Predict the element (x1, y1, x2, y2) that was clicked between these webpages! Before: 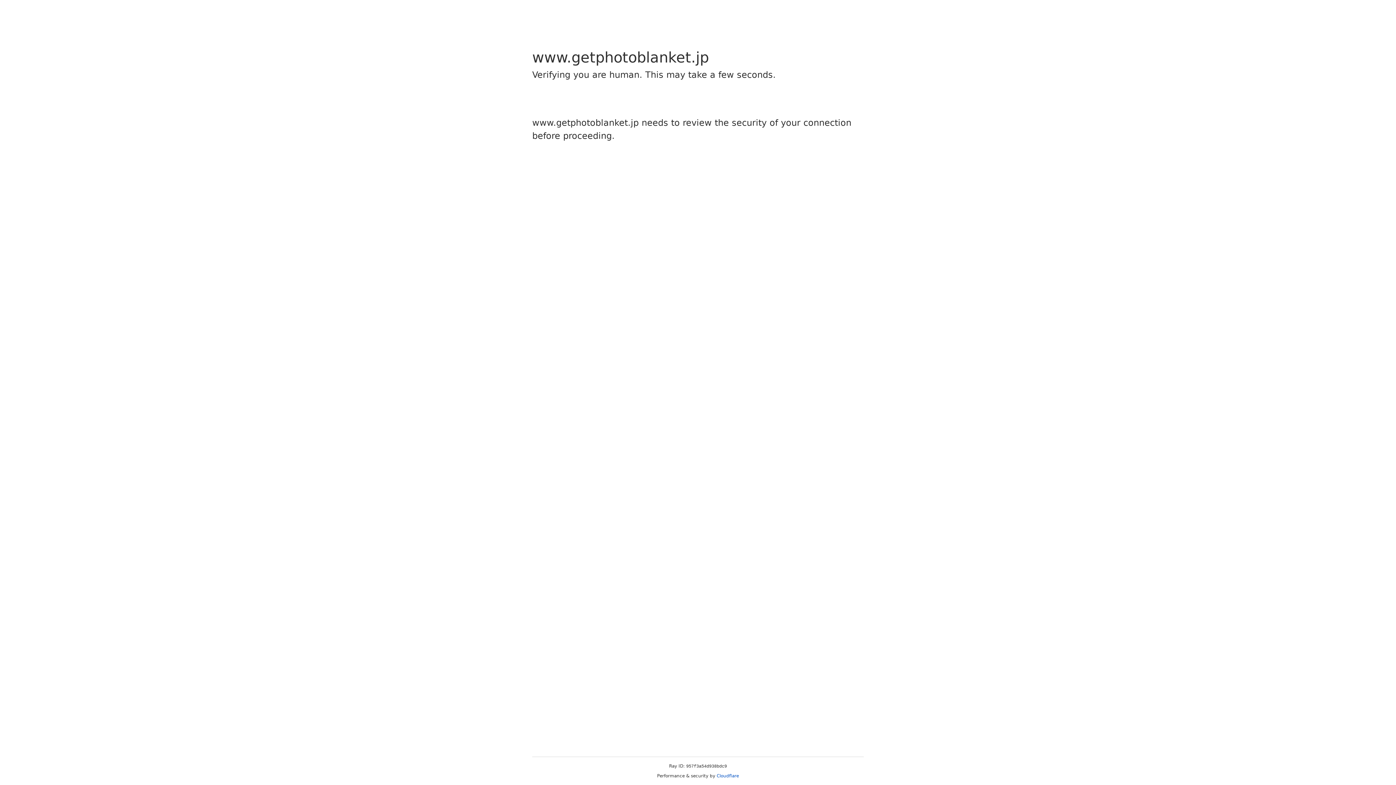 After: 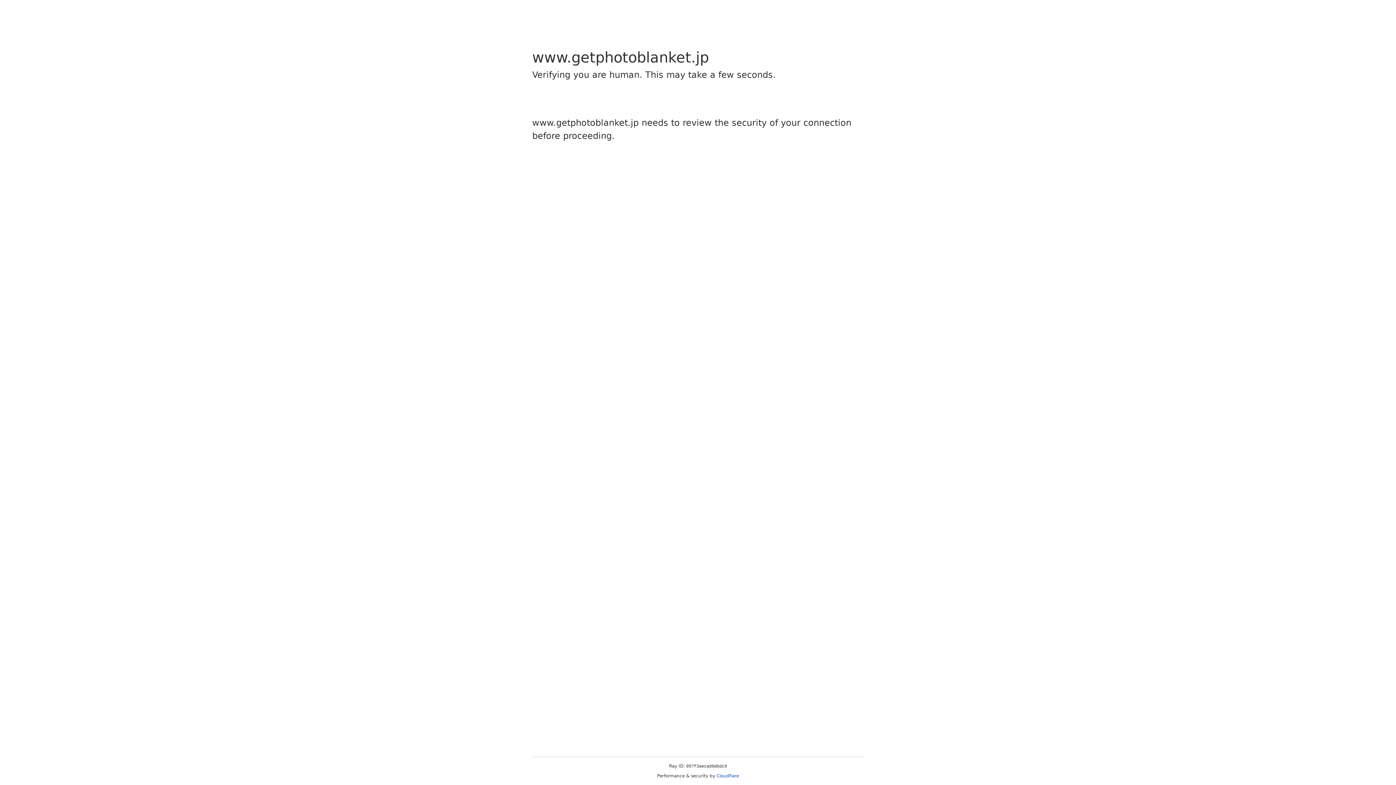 Action: label: Cloudflare bbox: (716, 773, 739, 778)